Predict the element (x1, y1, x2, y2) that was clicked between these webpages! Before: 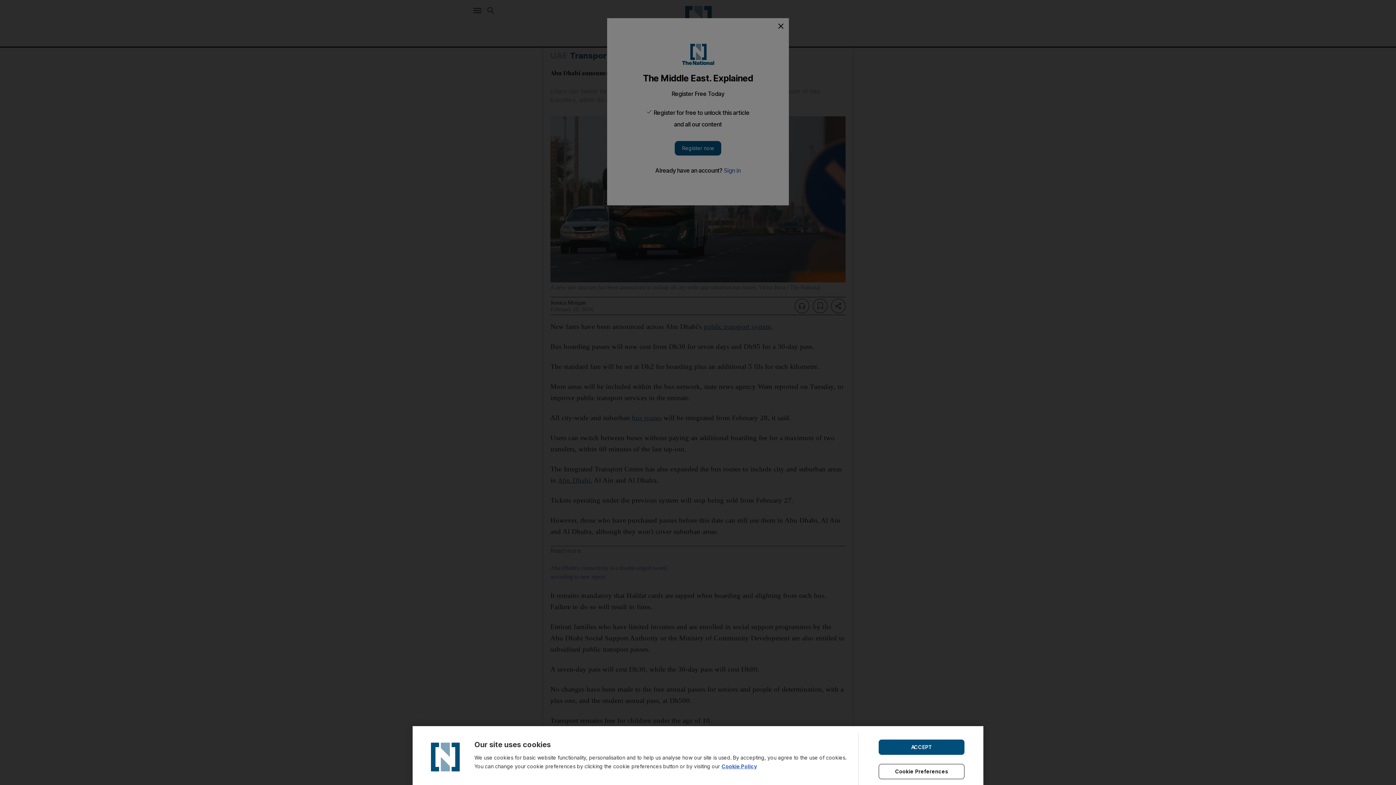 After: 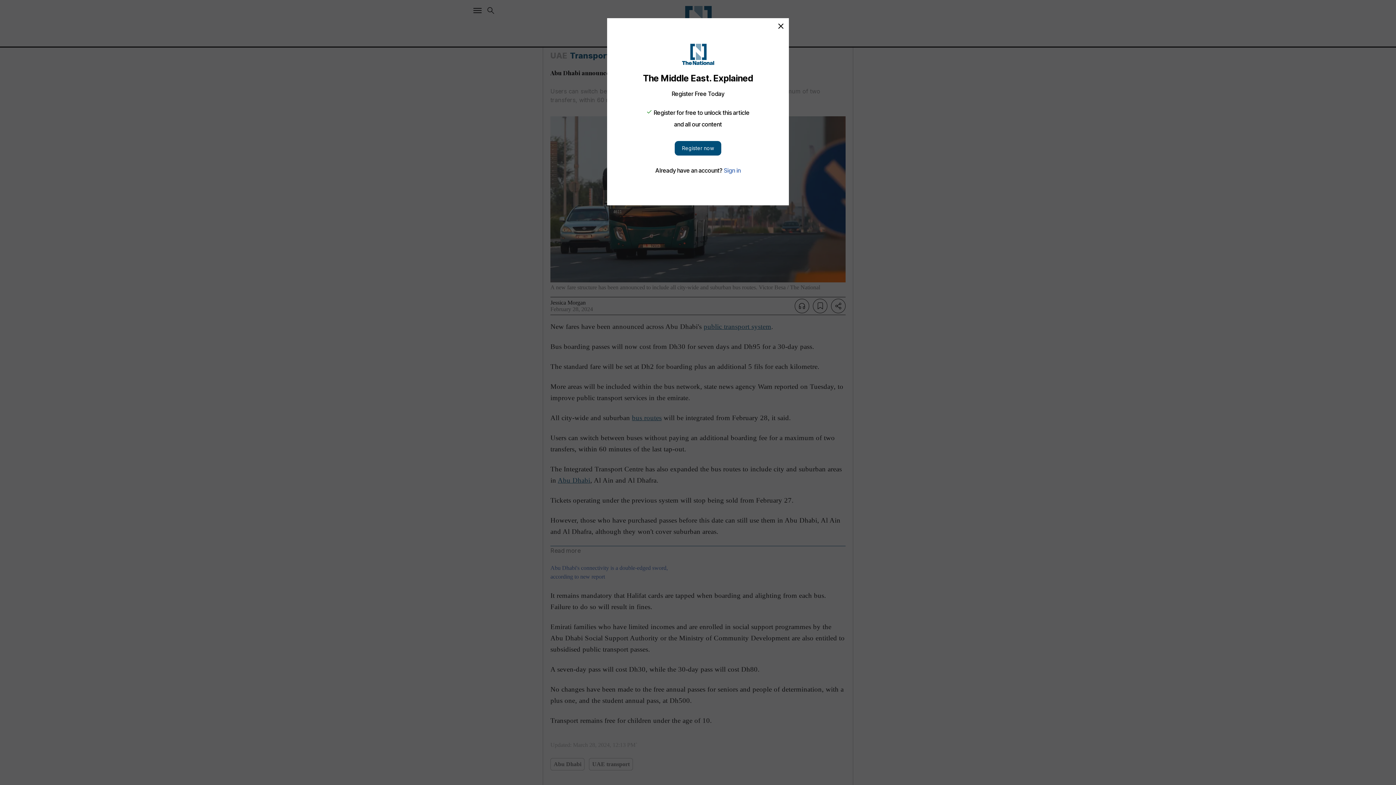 Action: label: ACCEPT bbox: (878, 739, 964, 755)